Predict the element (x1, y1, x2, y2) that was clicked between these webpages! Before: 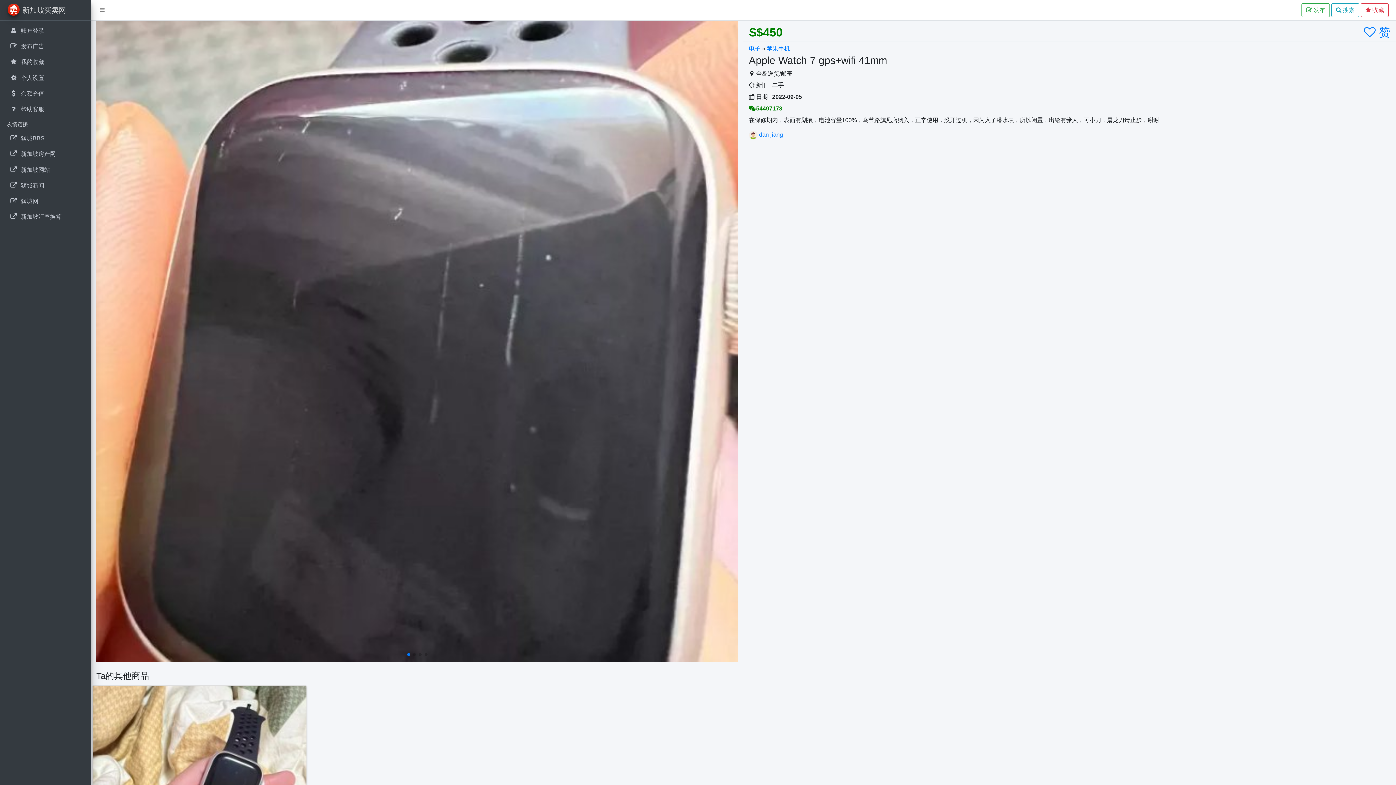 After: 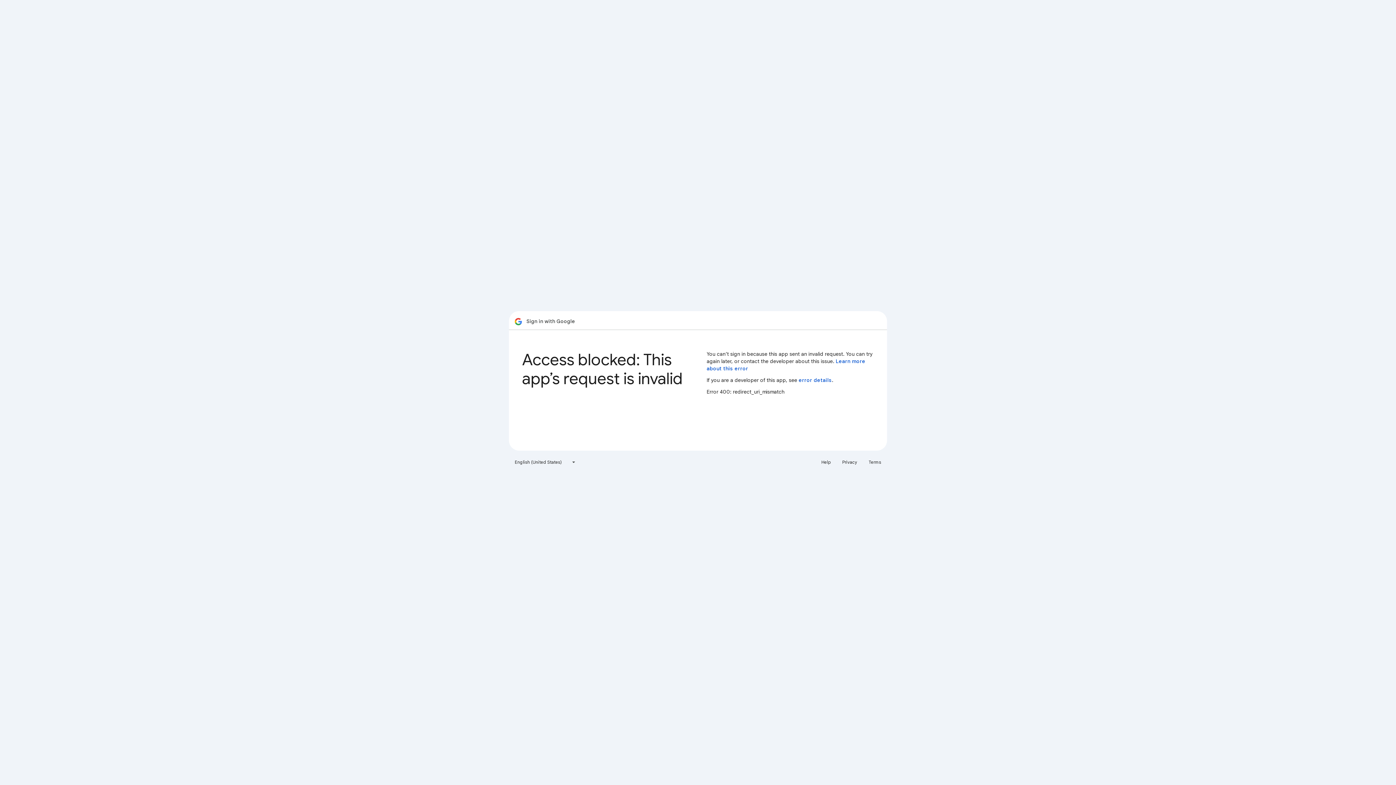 Action: bbox: (1364, 25, 1390, 38) label:  赞